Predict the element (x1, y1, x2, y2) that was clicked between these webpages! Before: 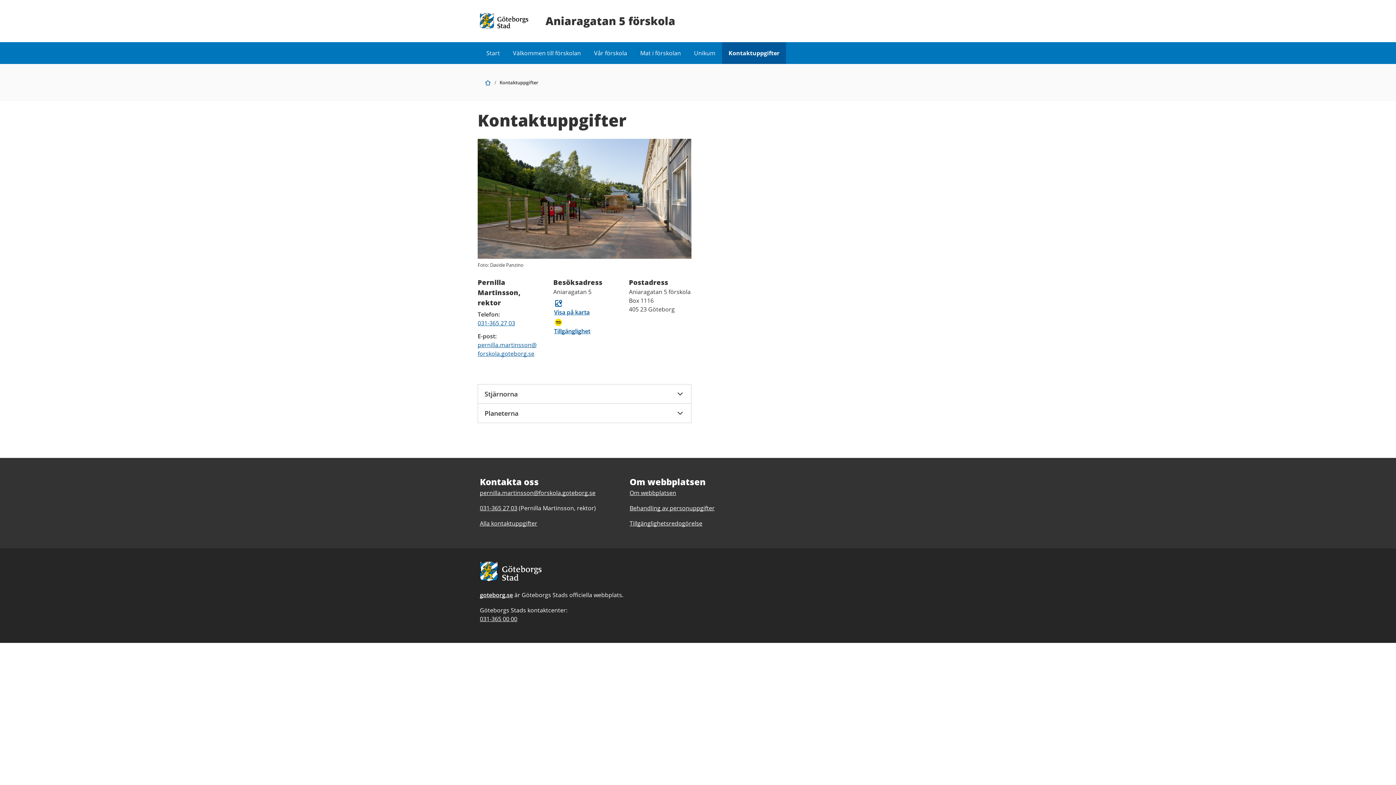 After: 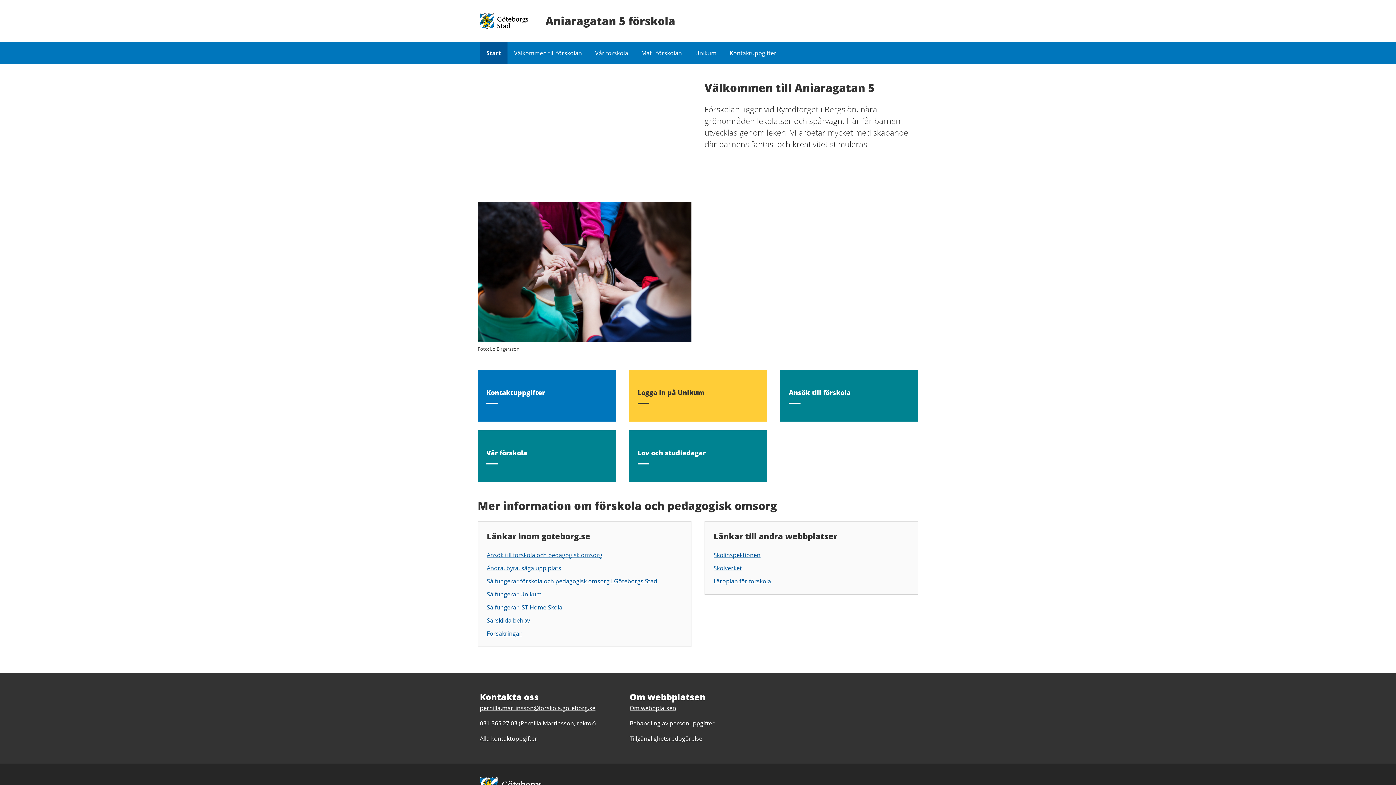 Action: label: Aniaragatan 5 förskola bbox: (480, 13, 675, 29)